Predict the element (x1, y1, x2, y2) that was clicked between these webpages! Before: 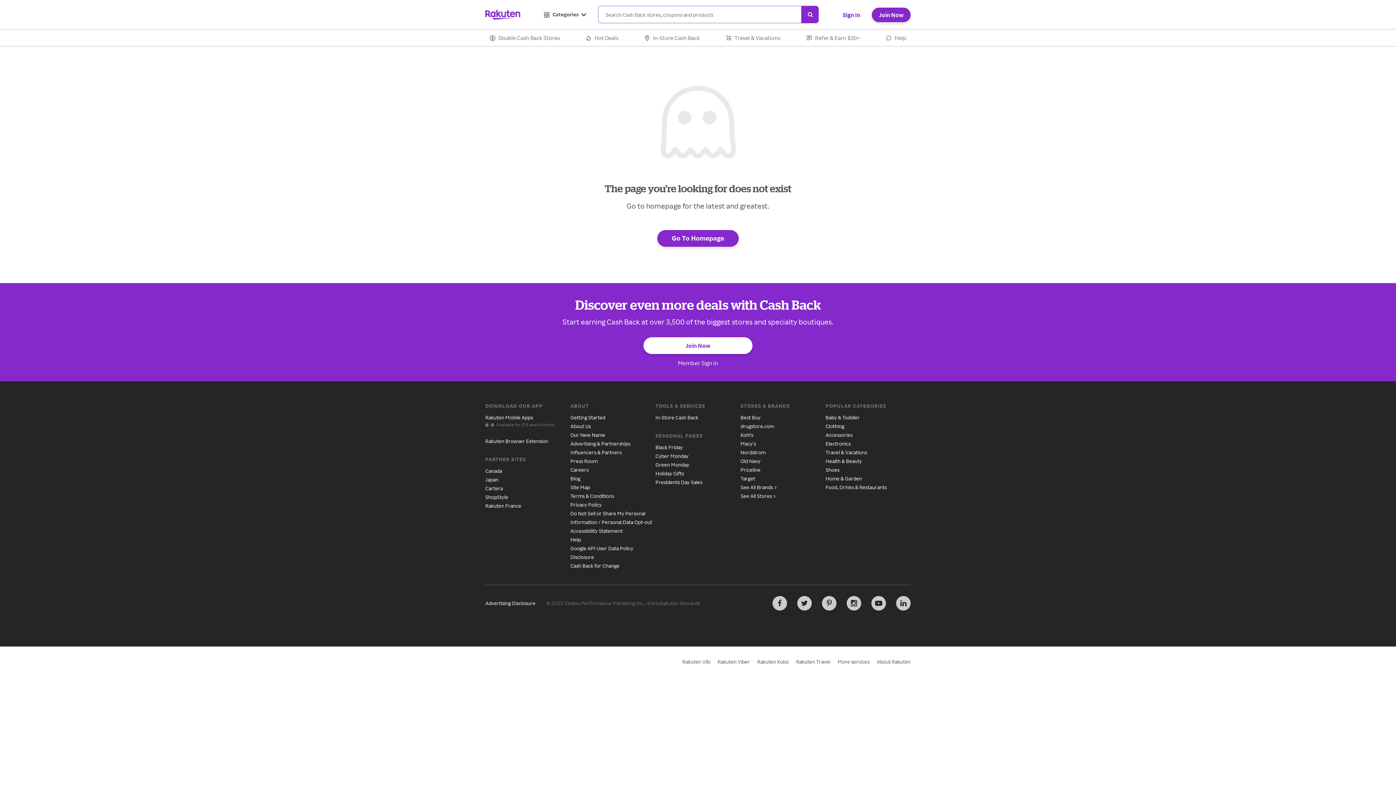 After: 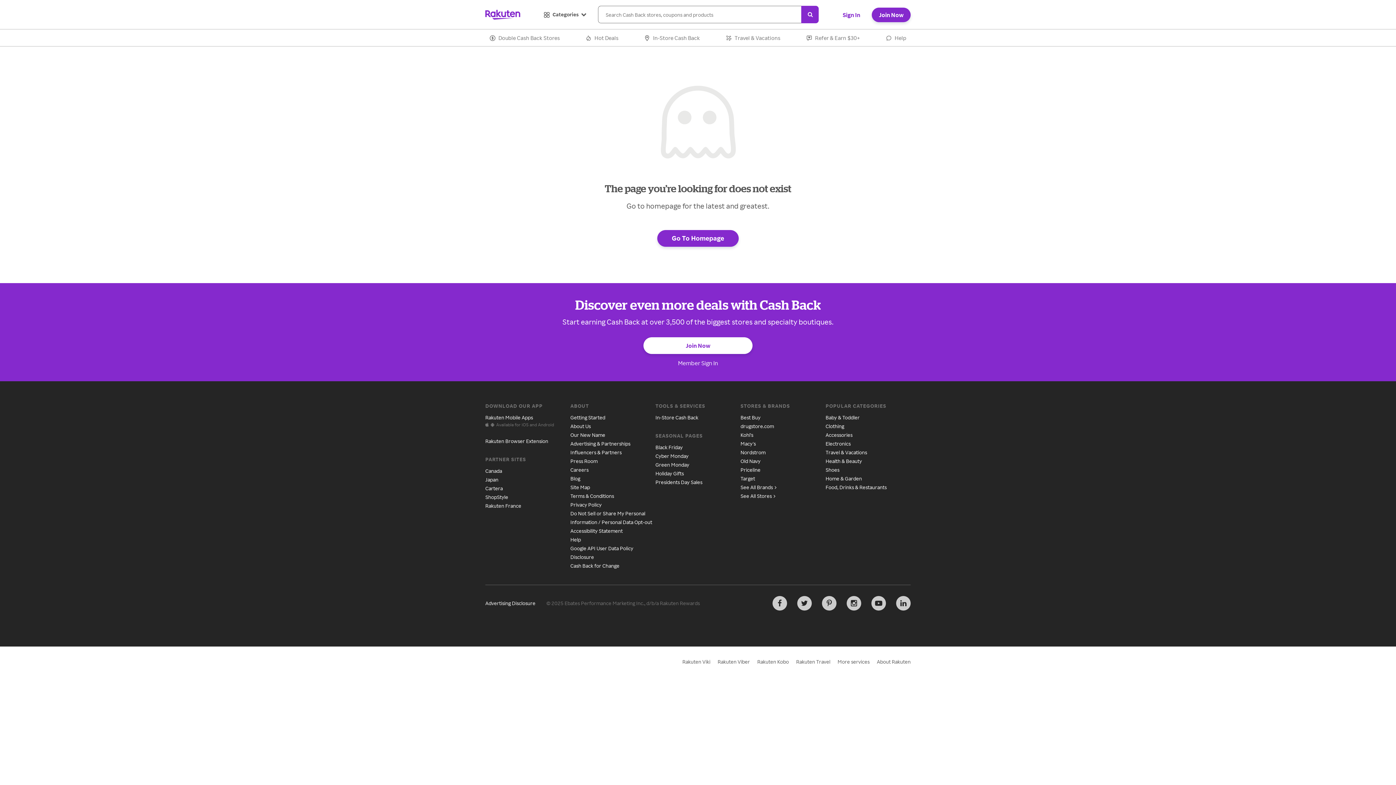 Action: bbox: (846, 596, 861, 610)